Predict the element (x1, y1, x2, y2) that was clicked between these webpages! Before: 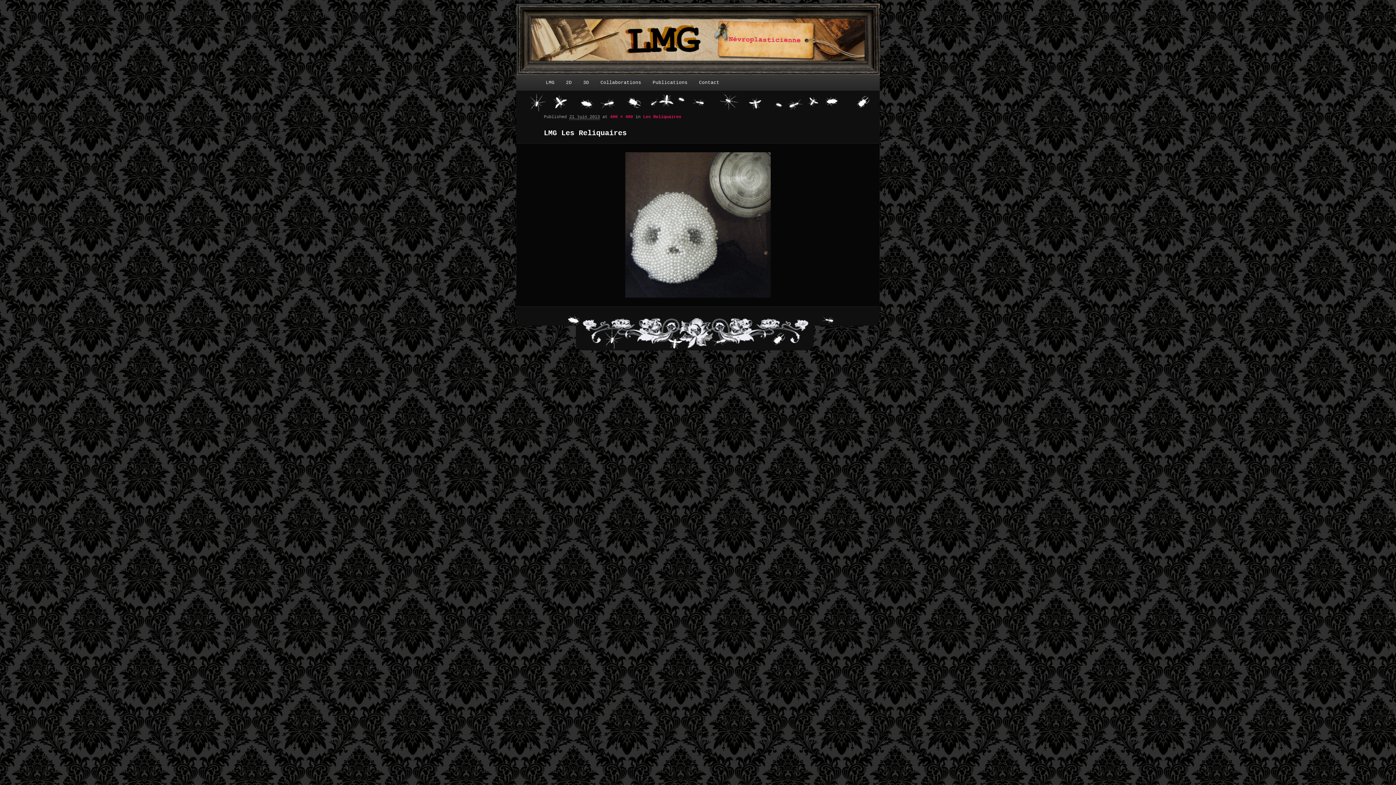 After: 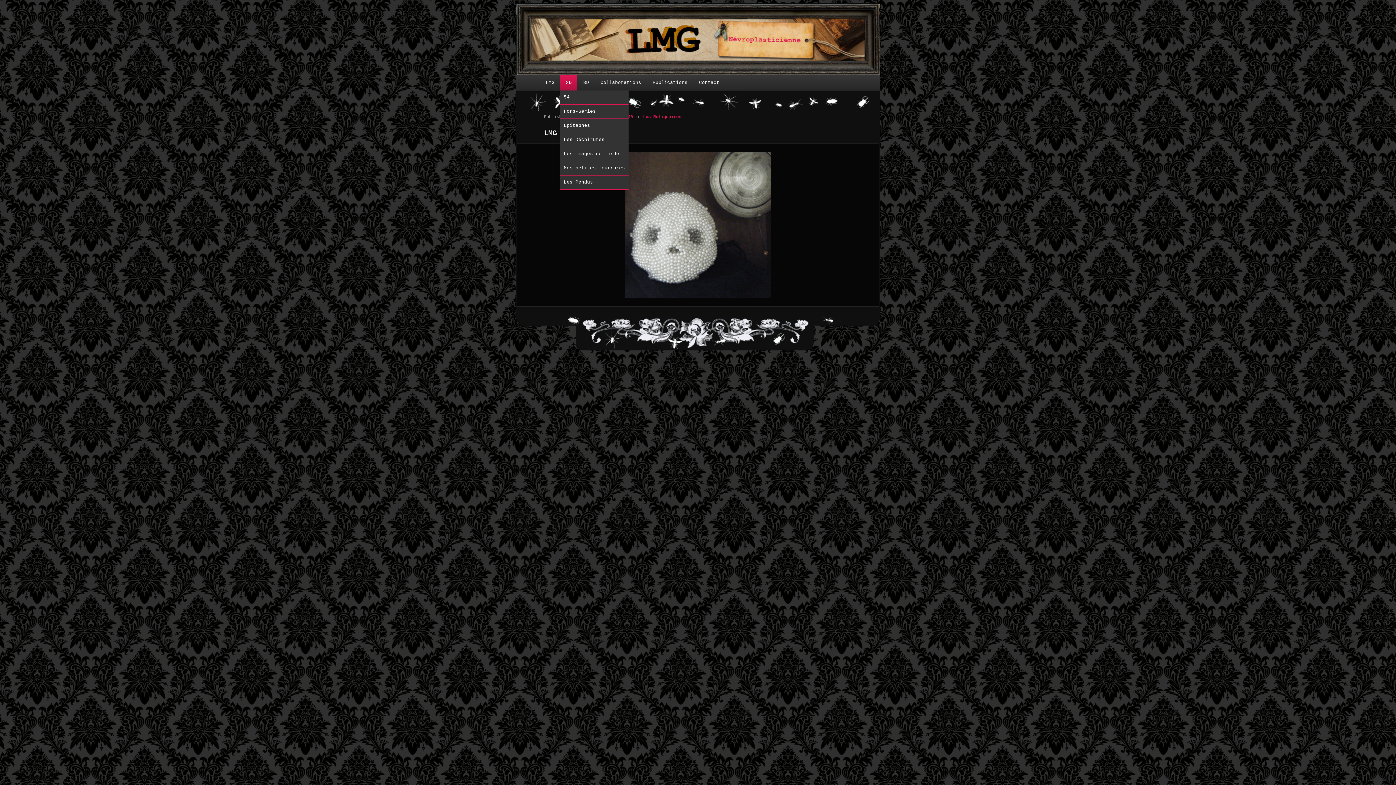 Action: label: 2D bbox: (560, 74, 577, 90)